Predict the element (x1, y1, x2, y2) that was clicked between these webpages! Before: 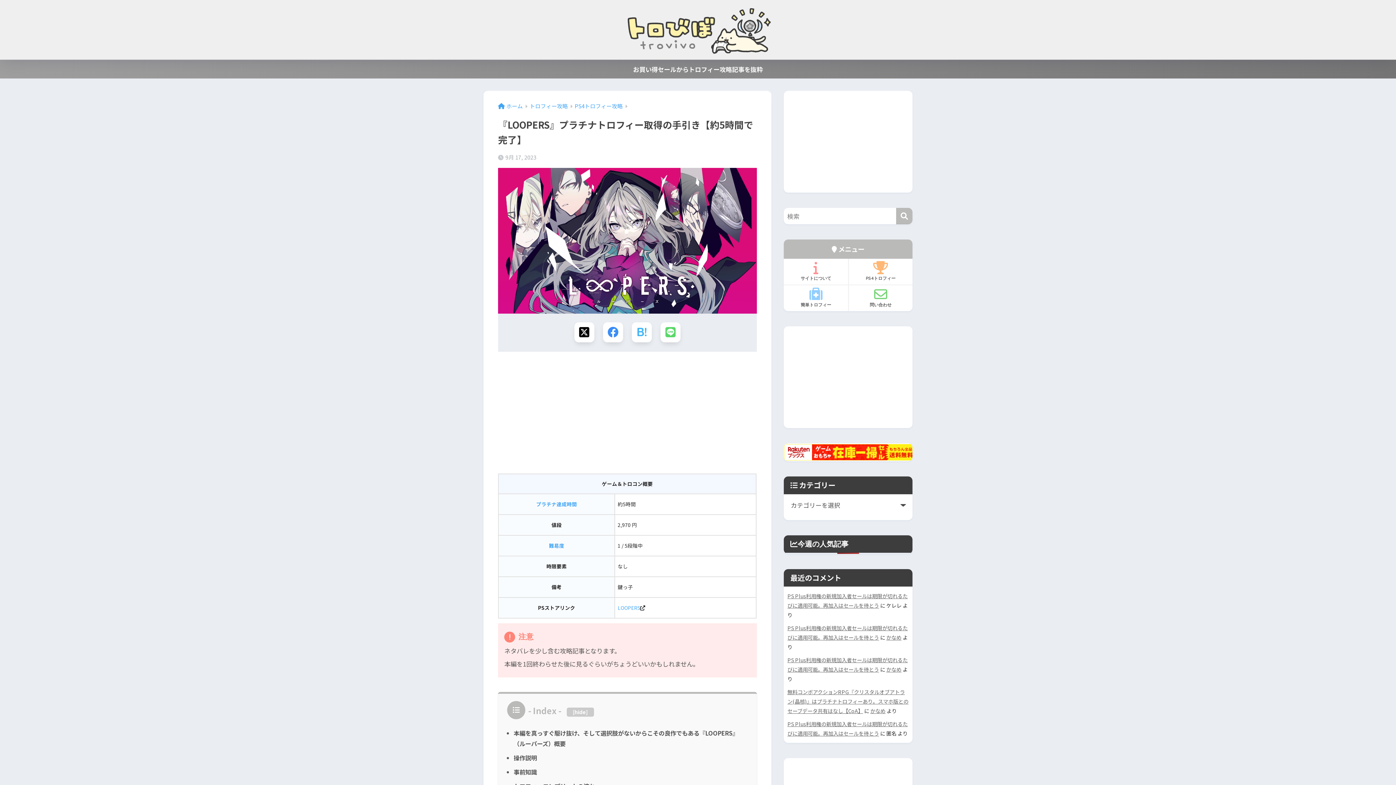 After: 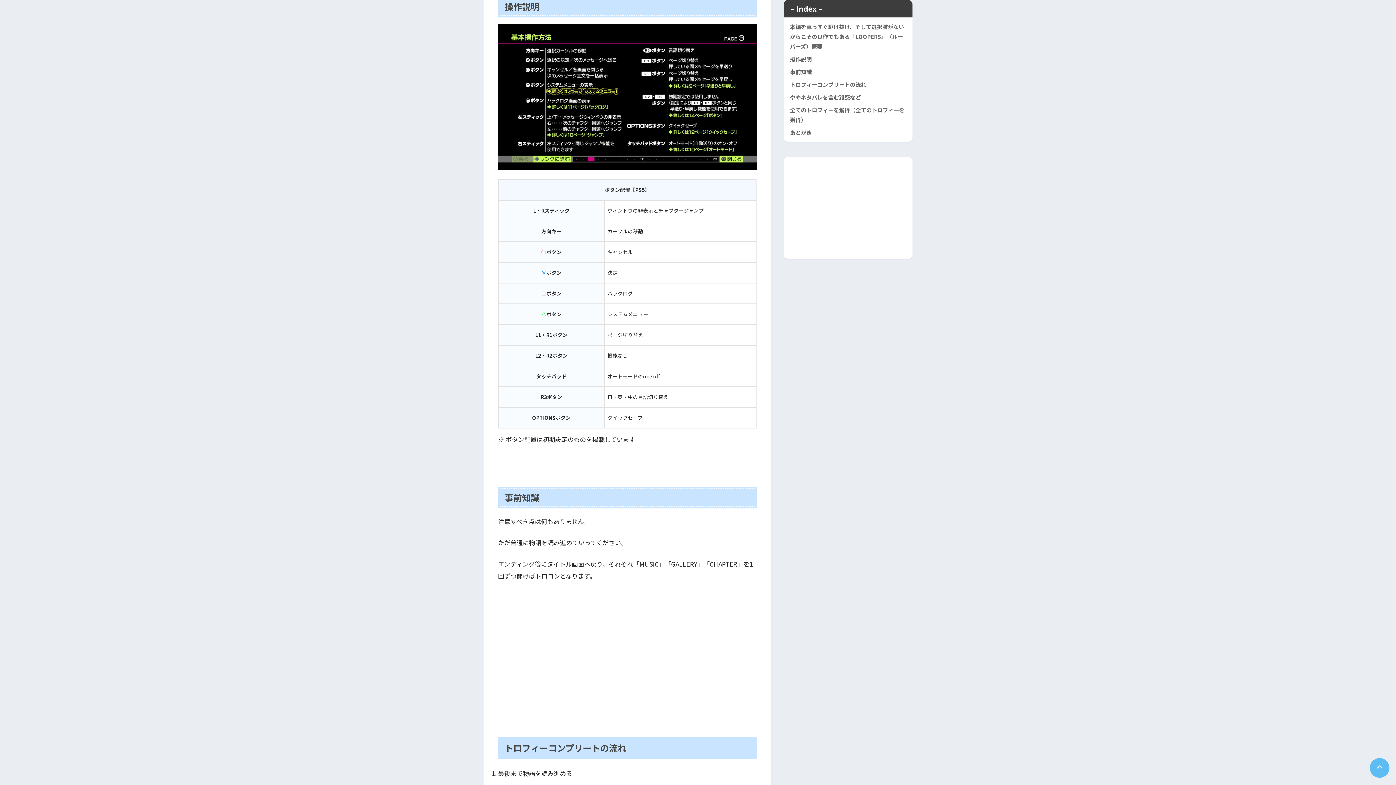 Action: bbox: (513, 753, 537, 762) label: 操作説明